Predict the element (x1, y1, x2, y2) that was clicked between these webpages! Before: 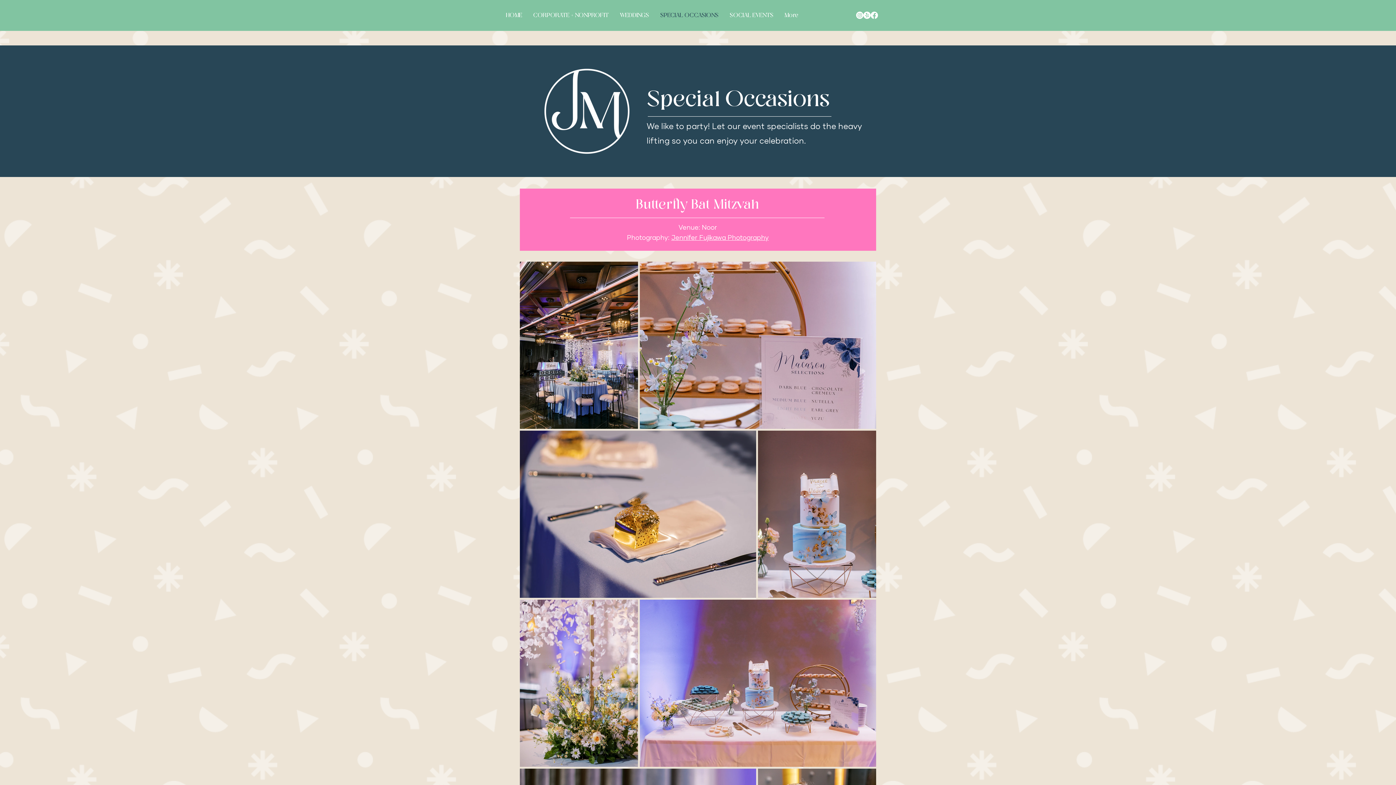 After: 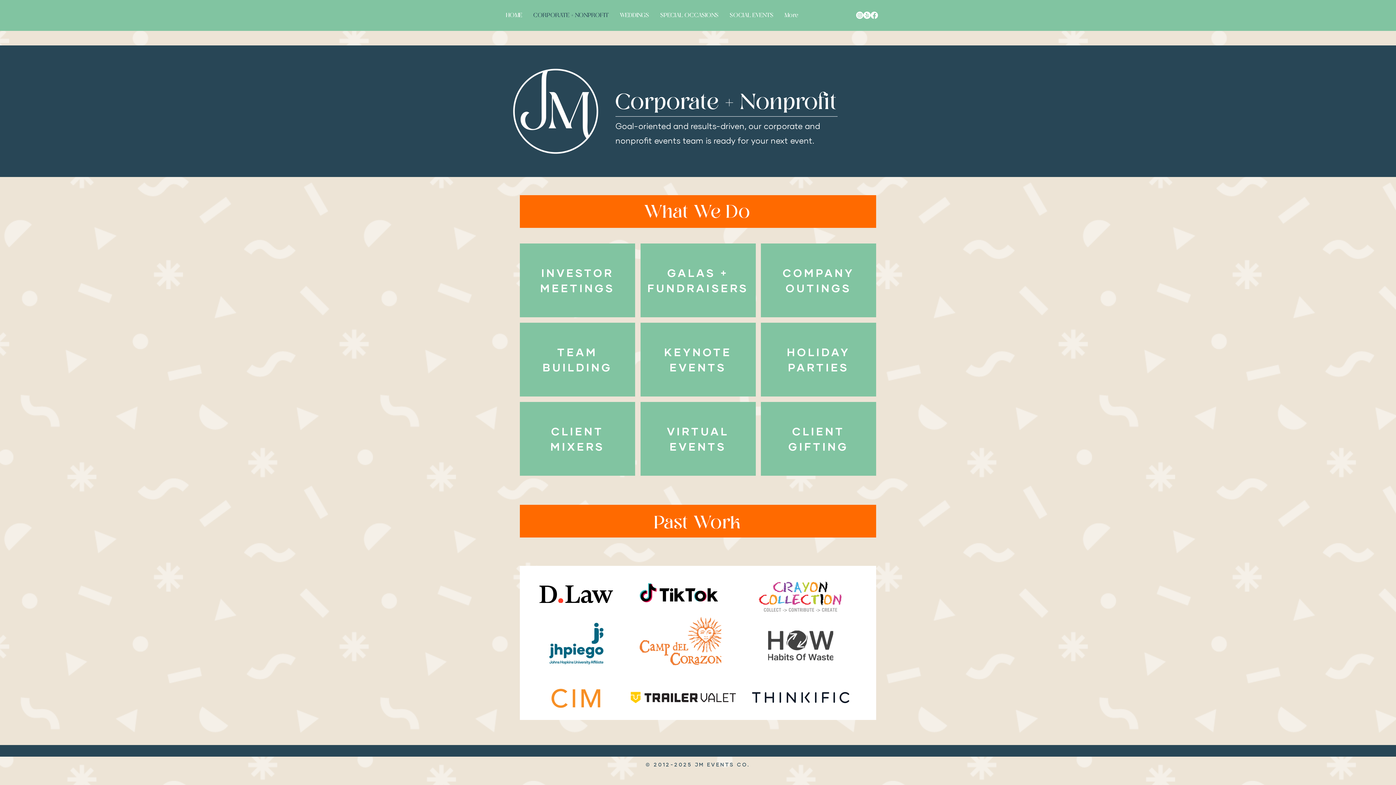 Action: label: CORPORATE + NONPROFIT bbox: (528, 6, 614, 24)